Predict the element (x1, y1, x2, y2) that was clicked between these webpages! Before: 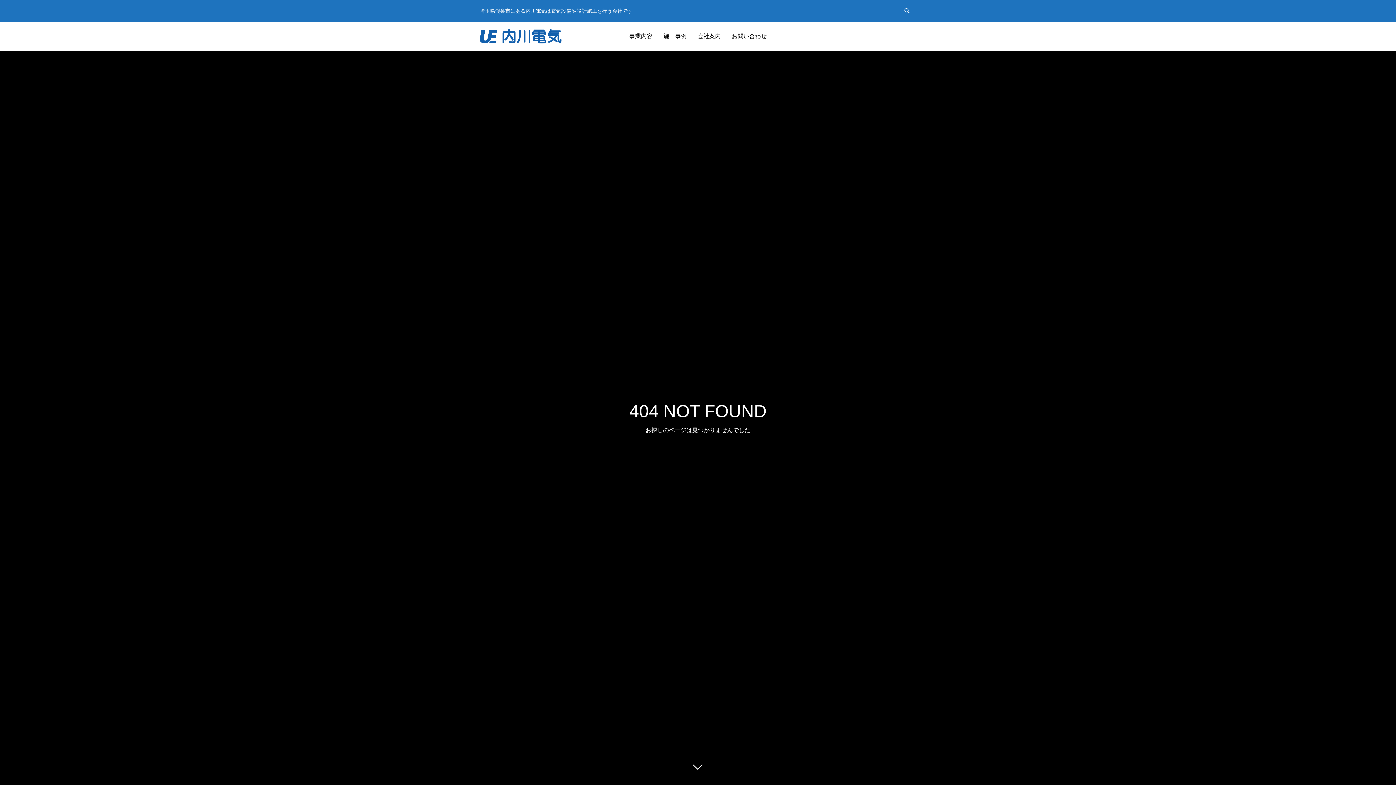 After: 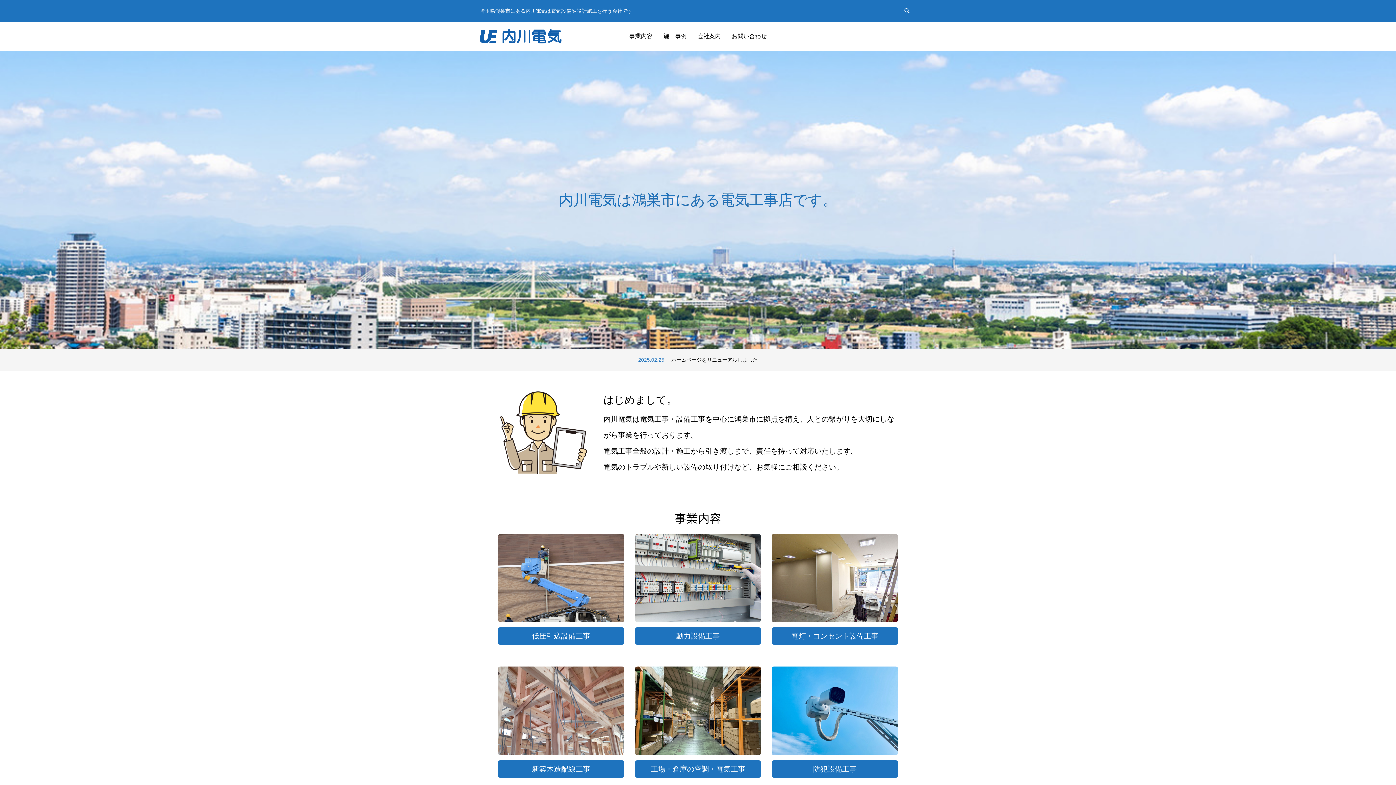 Action: bbox: (480, 21, 561, 50)